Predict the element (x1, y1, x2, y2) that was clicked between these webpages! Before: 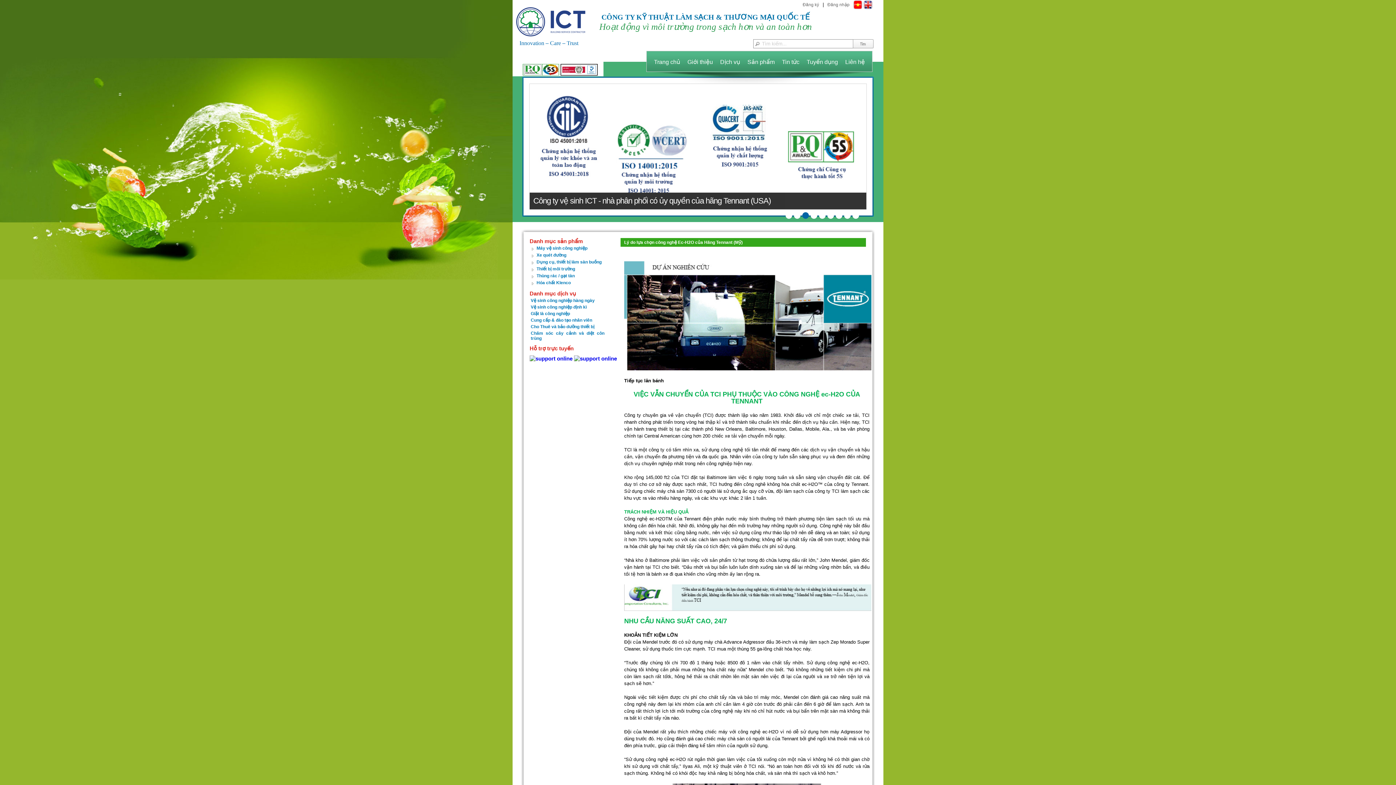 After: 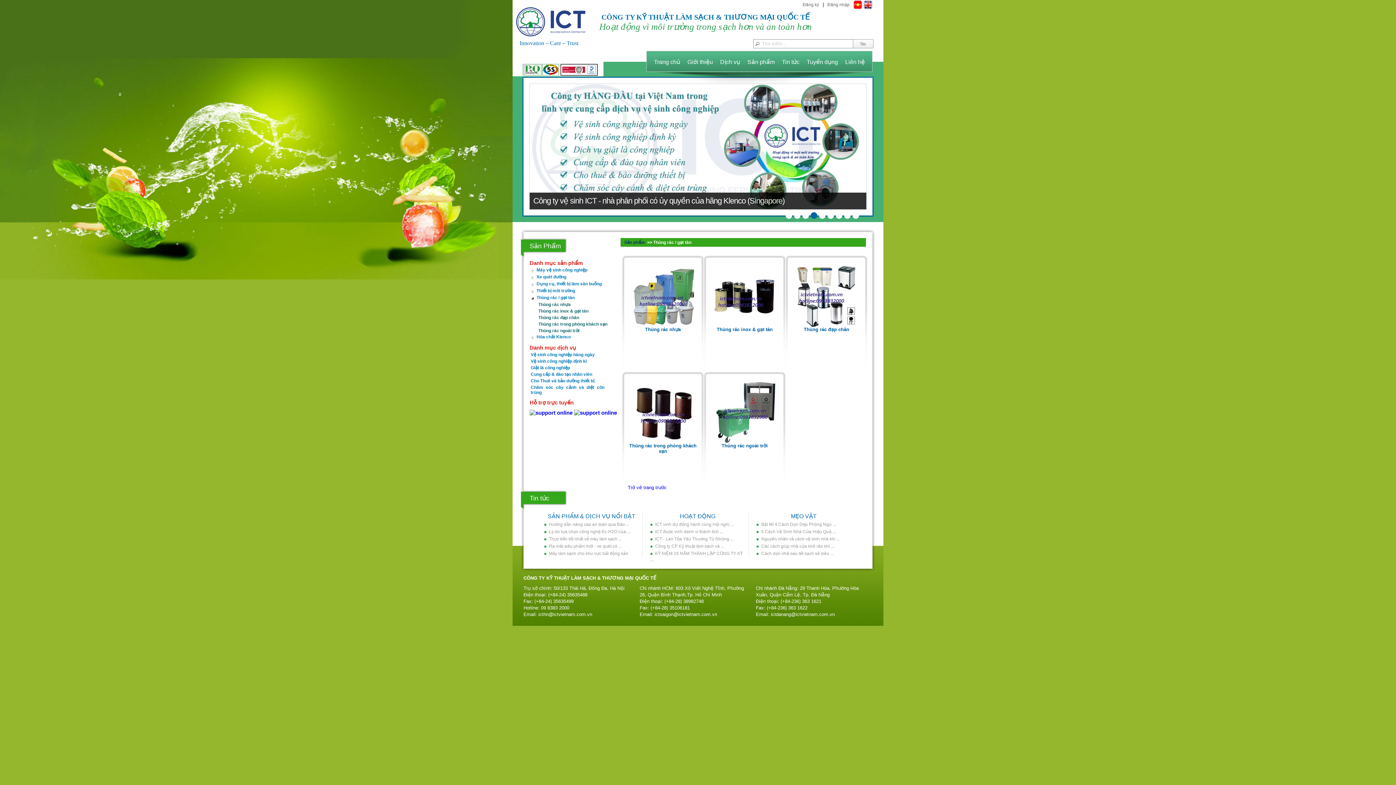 Action: bbox: (536, 273, 611, 278) label: Thùng rác / gạt tàn